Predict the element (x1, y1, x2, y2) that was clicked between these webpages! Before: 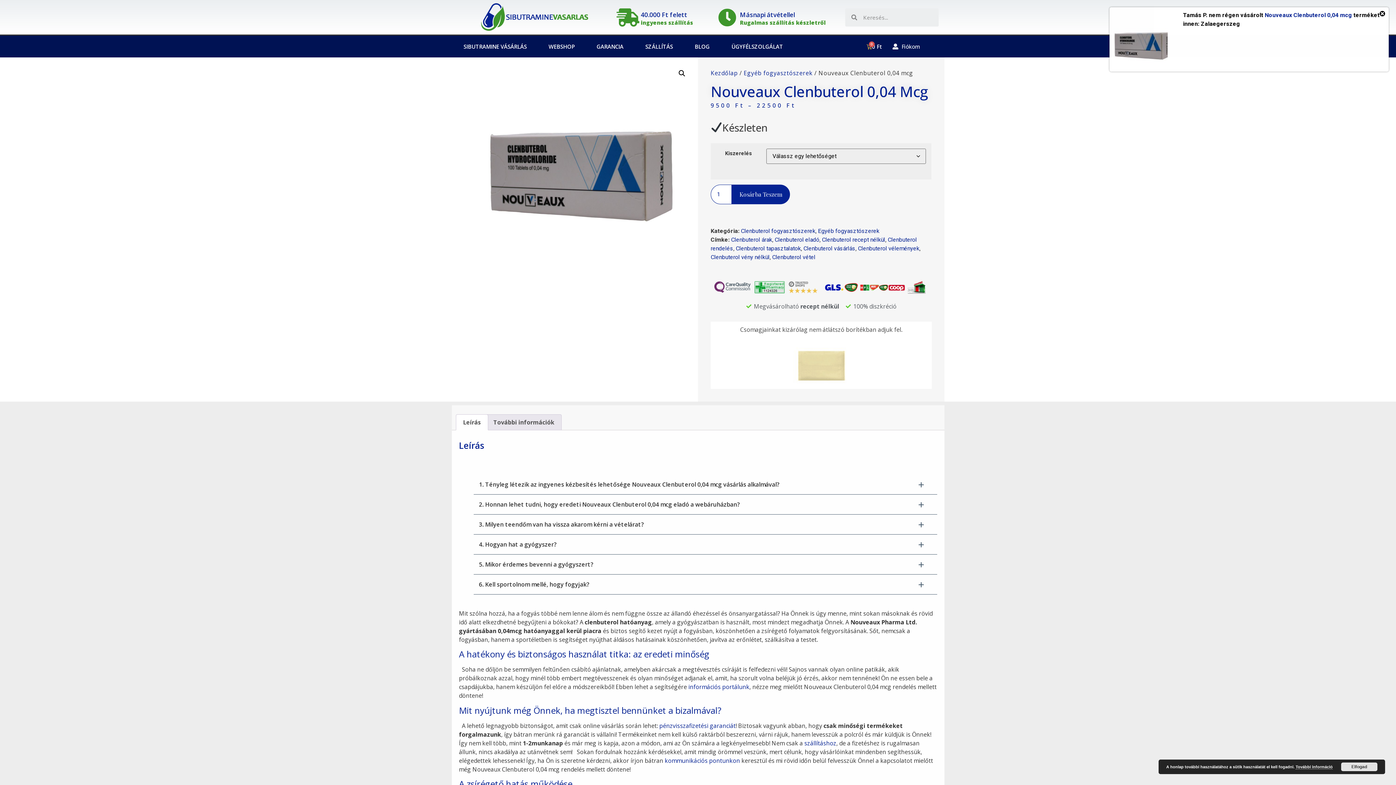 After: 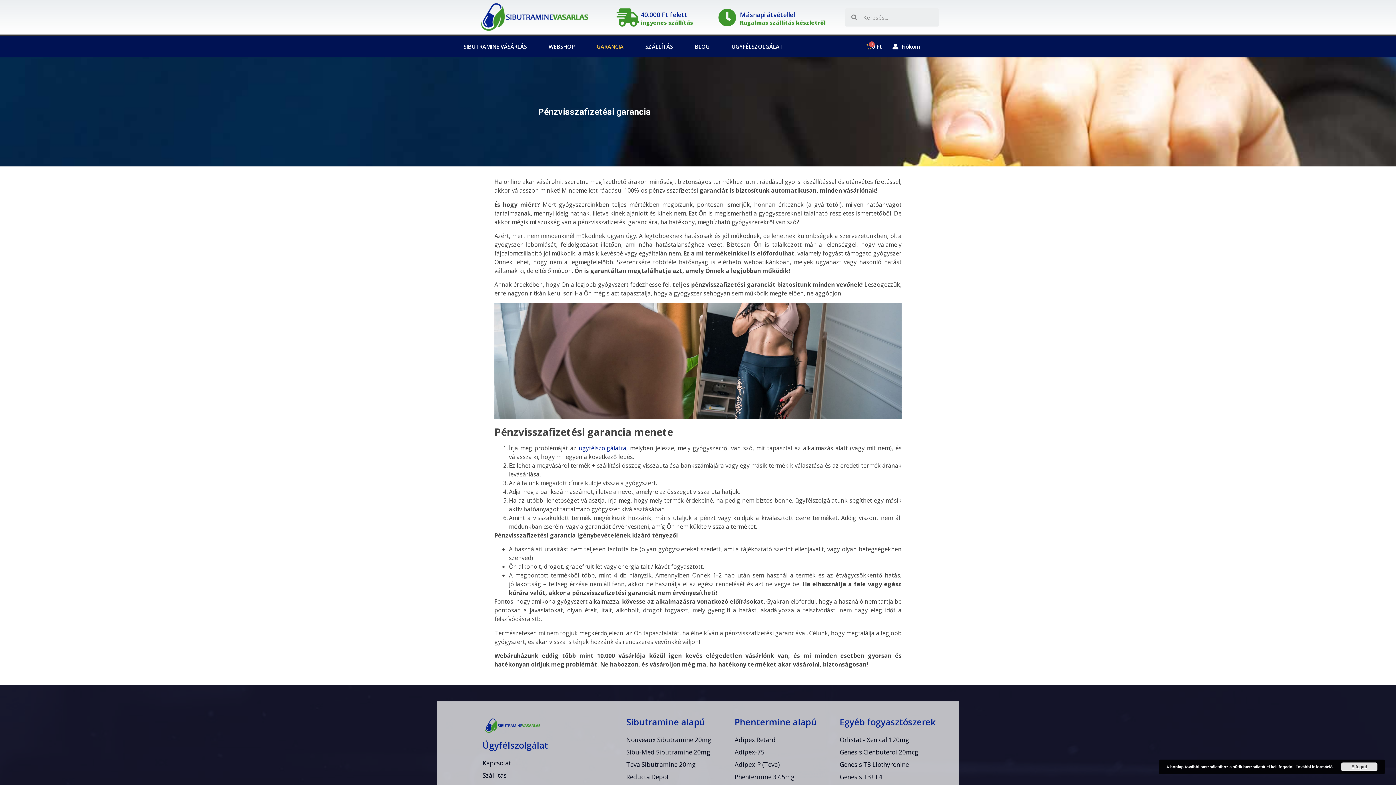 Action: bbox: (585, 35, 634, 57) label: GARANCIA